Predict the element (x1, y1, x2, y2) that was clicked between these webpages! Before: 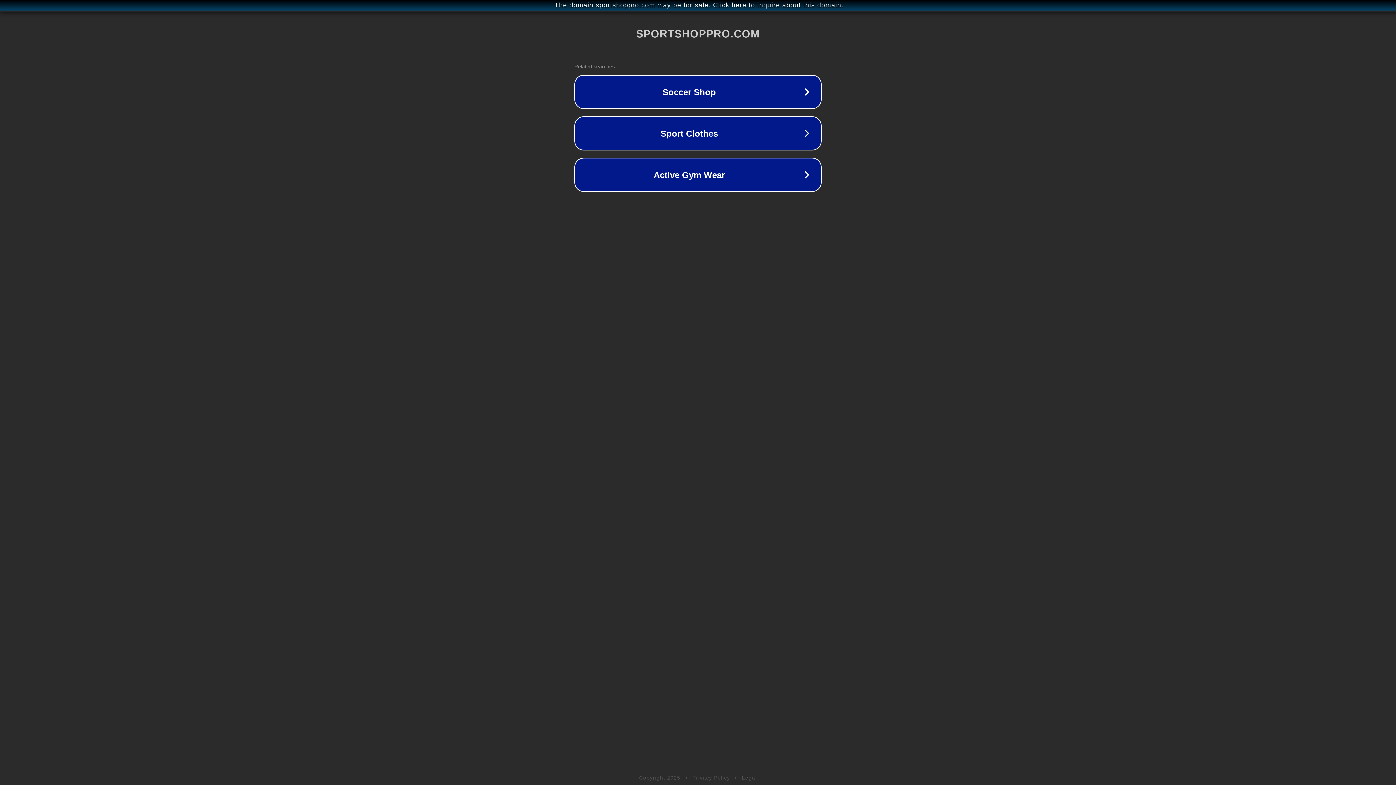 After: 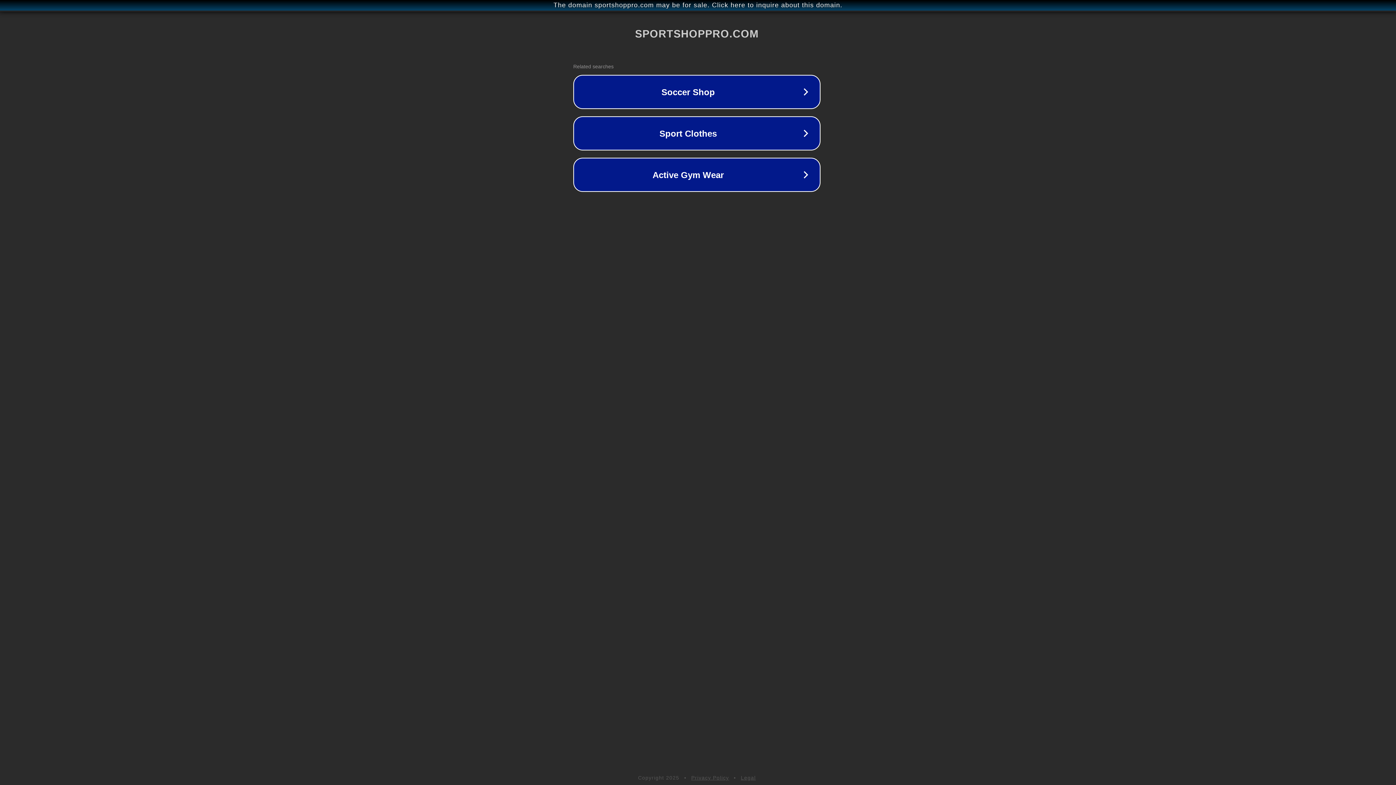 Action: bbox: (1, 1, 1397, 9) label: The domain sportshoppro.com may be for sale. Click here to inquire about this domain.